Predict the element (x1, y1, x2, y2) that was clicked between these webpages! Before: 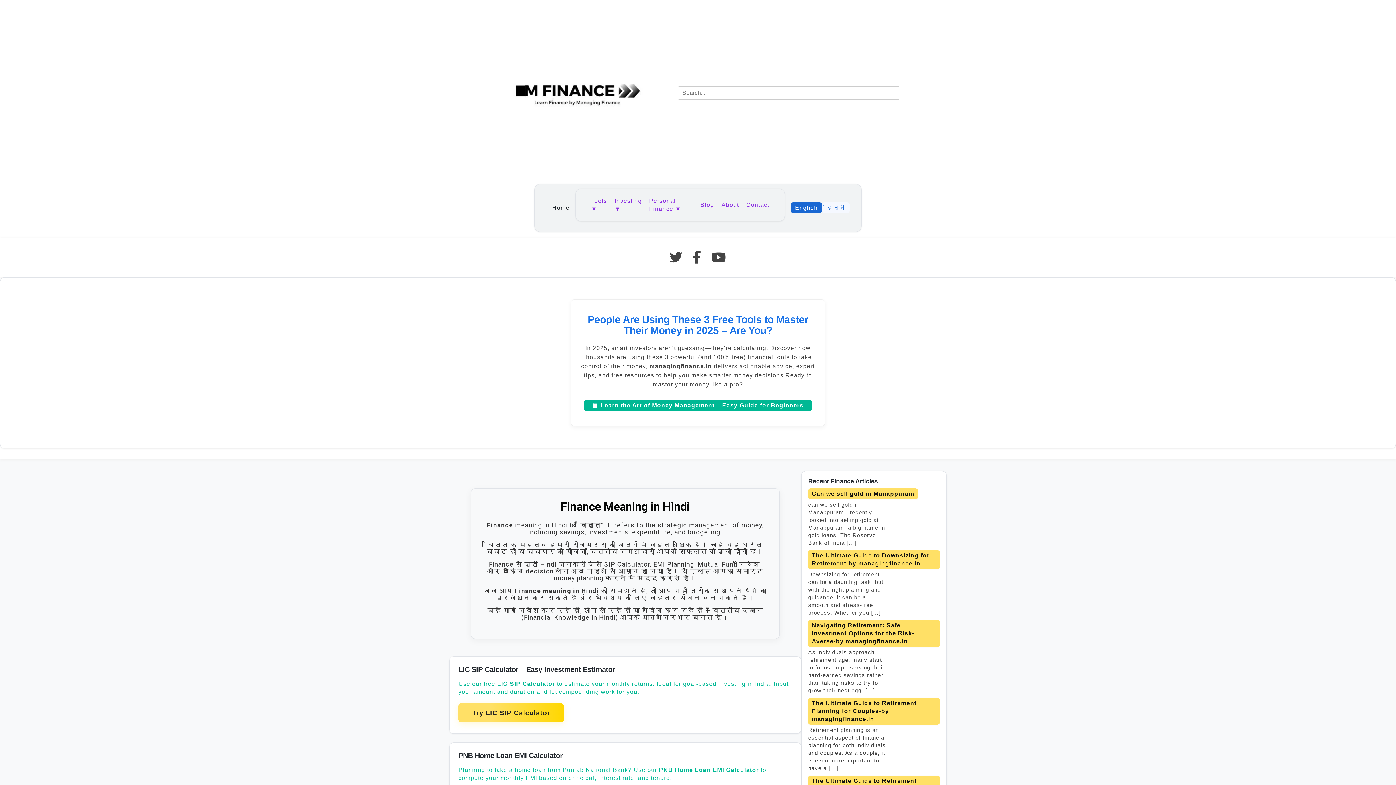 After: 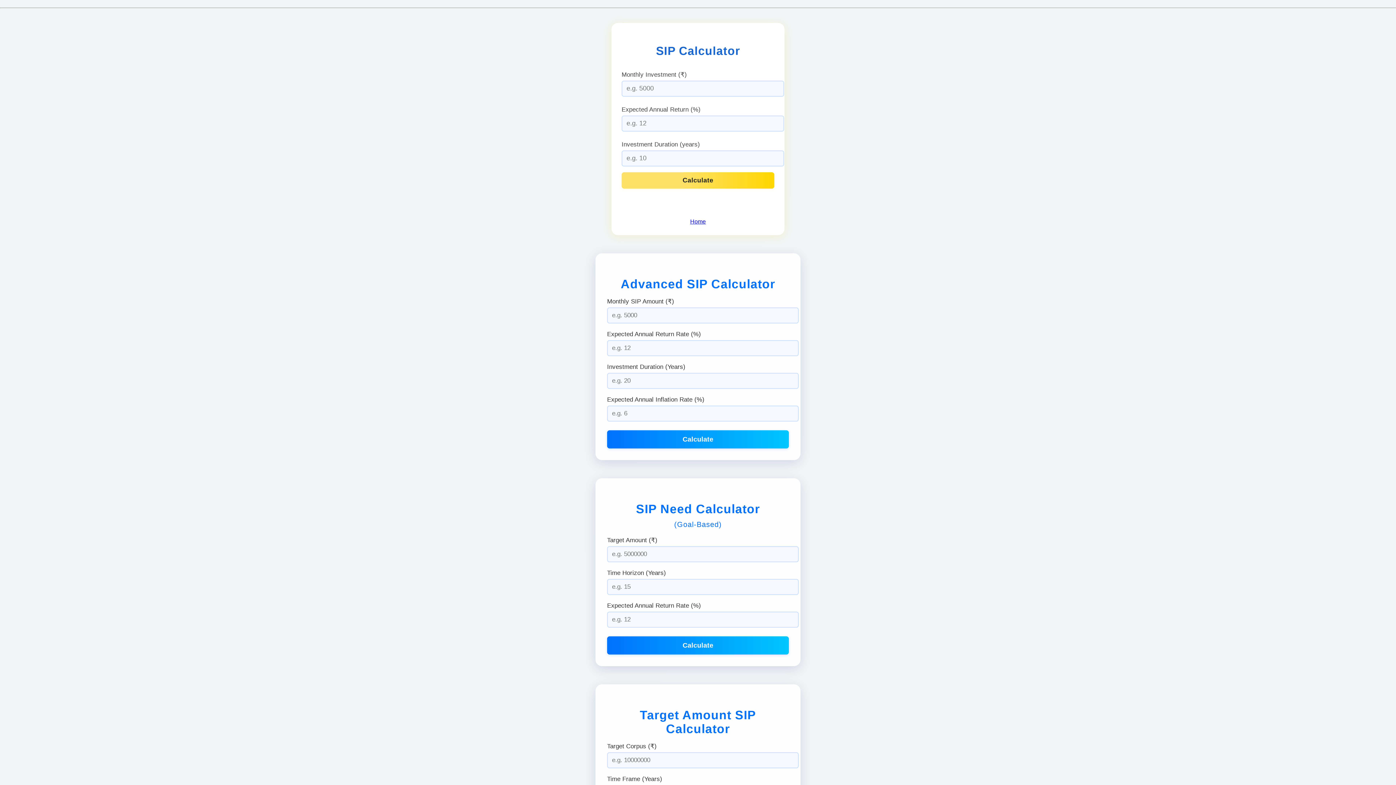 Action: label: Try LIC SIP Calculator bbox: (458, 703, 564, 722)